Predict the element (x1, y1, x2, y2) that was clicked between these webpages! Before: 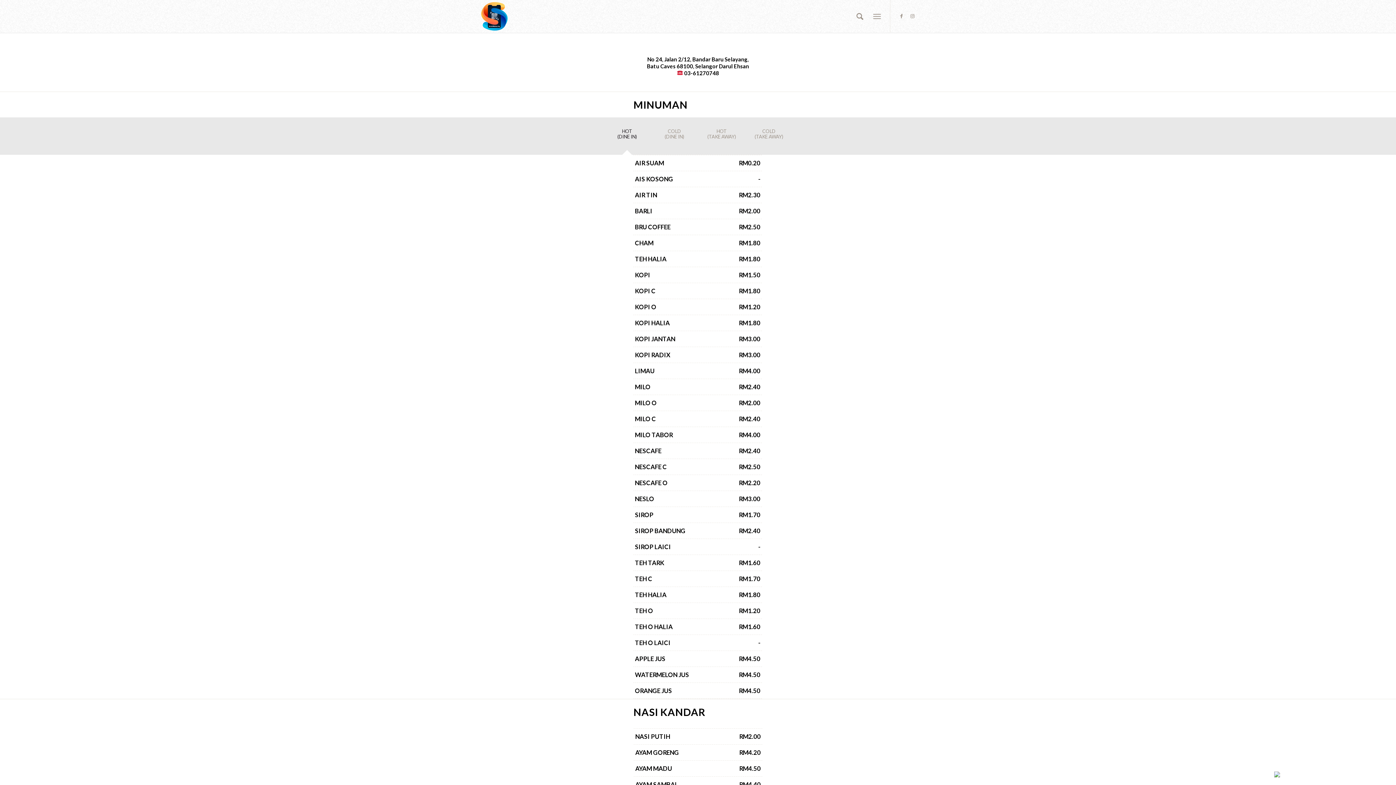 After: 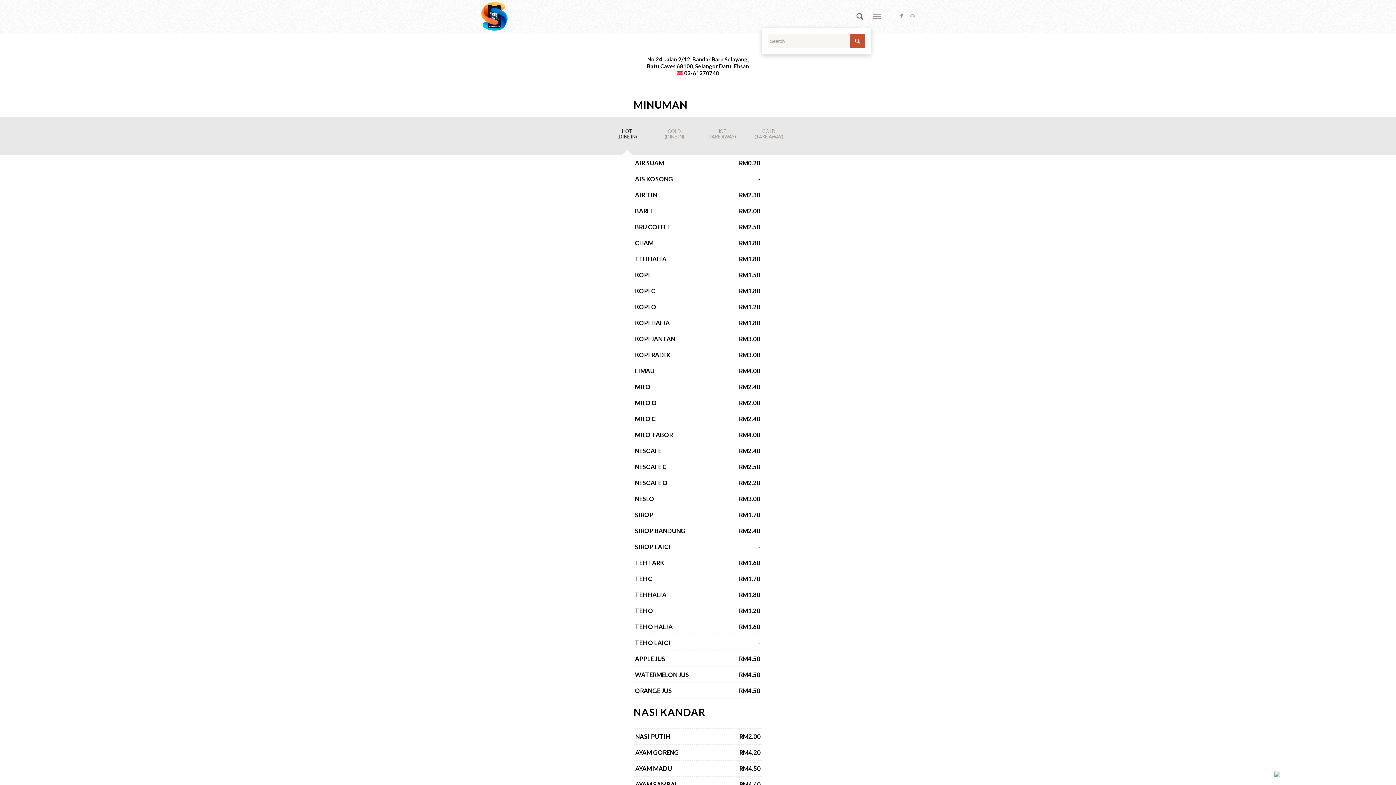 Action: bbox: (852, 0, 868, 32) label: Search